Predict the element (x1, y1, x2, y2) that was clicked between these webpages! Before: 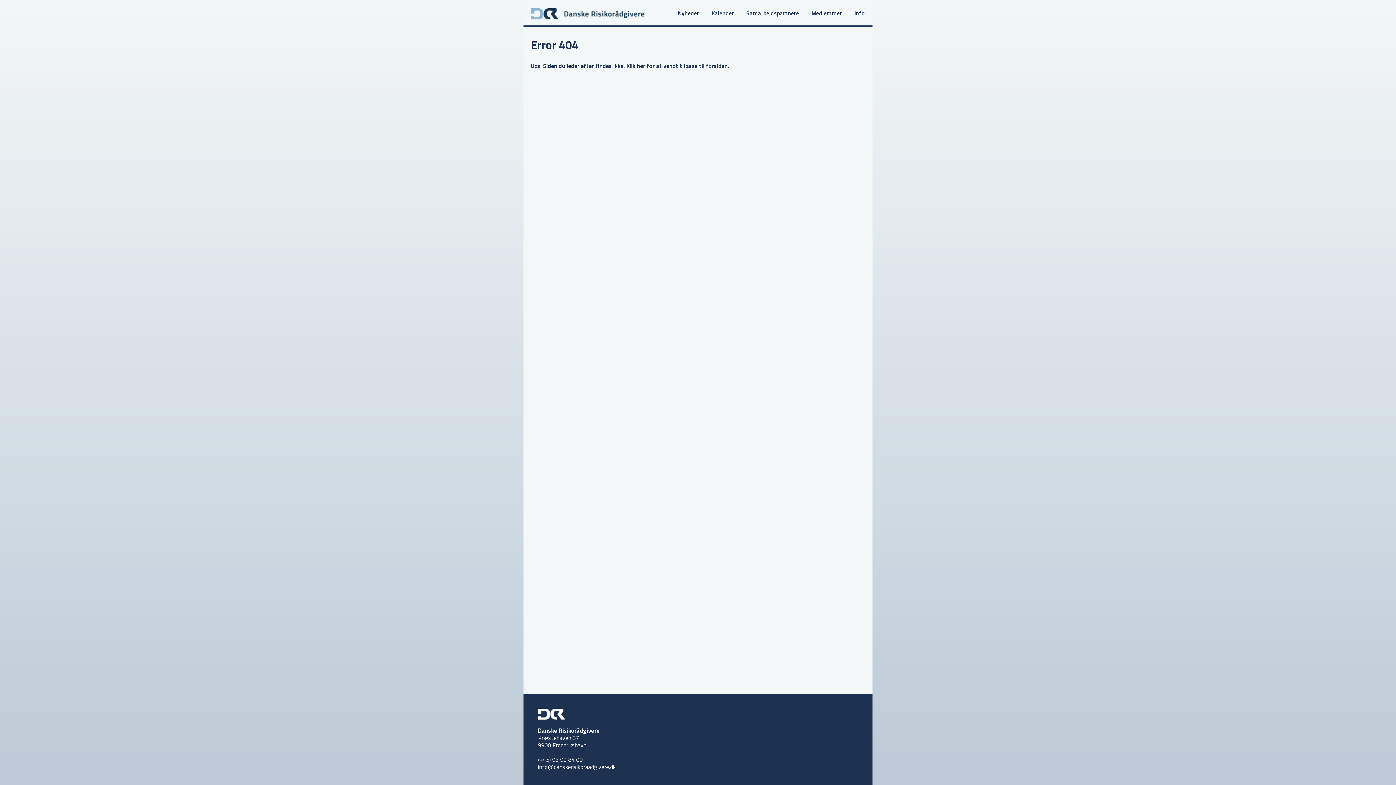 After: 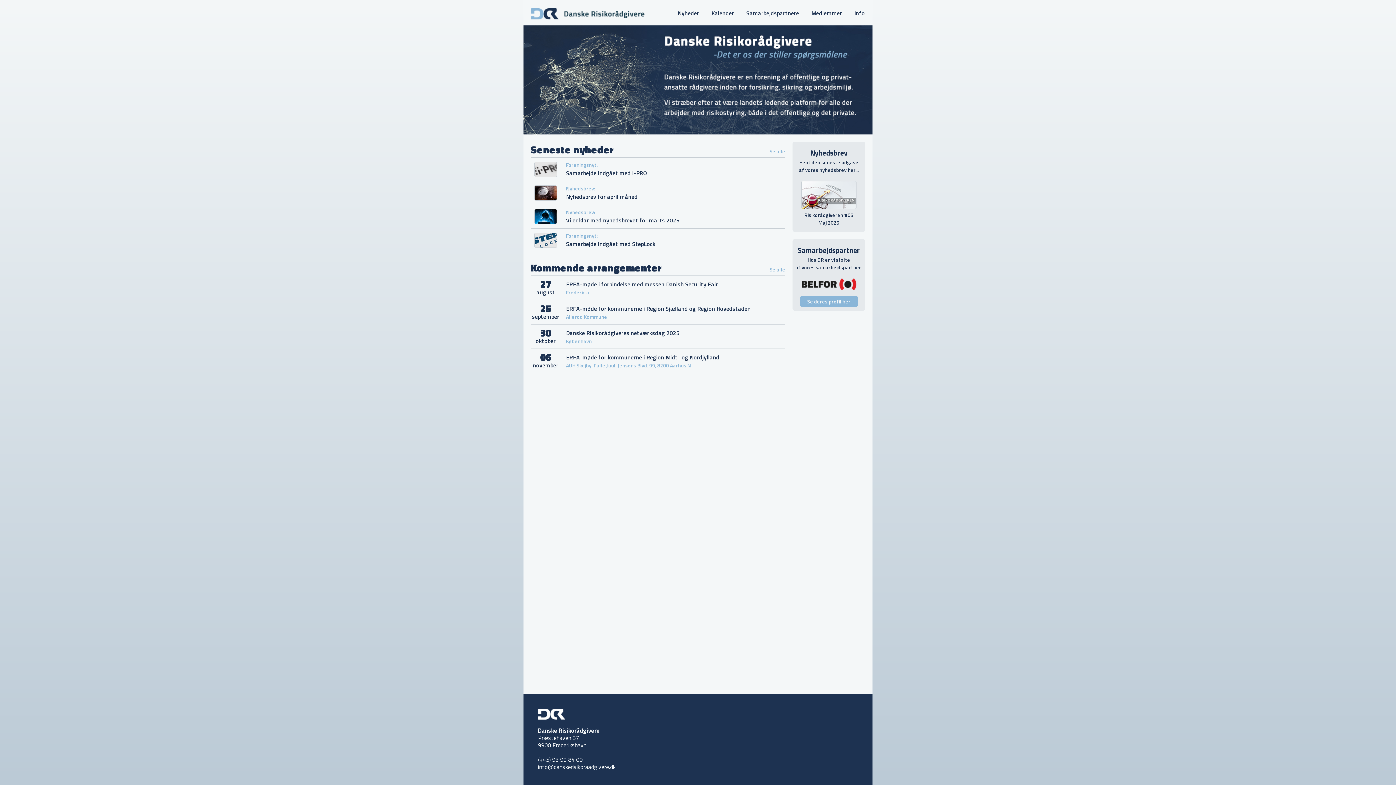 Action: bbox: (523, 13, 644, 21)